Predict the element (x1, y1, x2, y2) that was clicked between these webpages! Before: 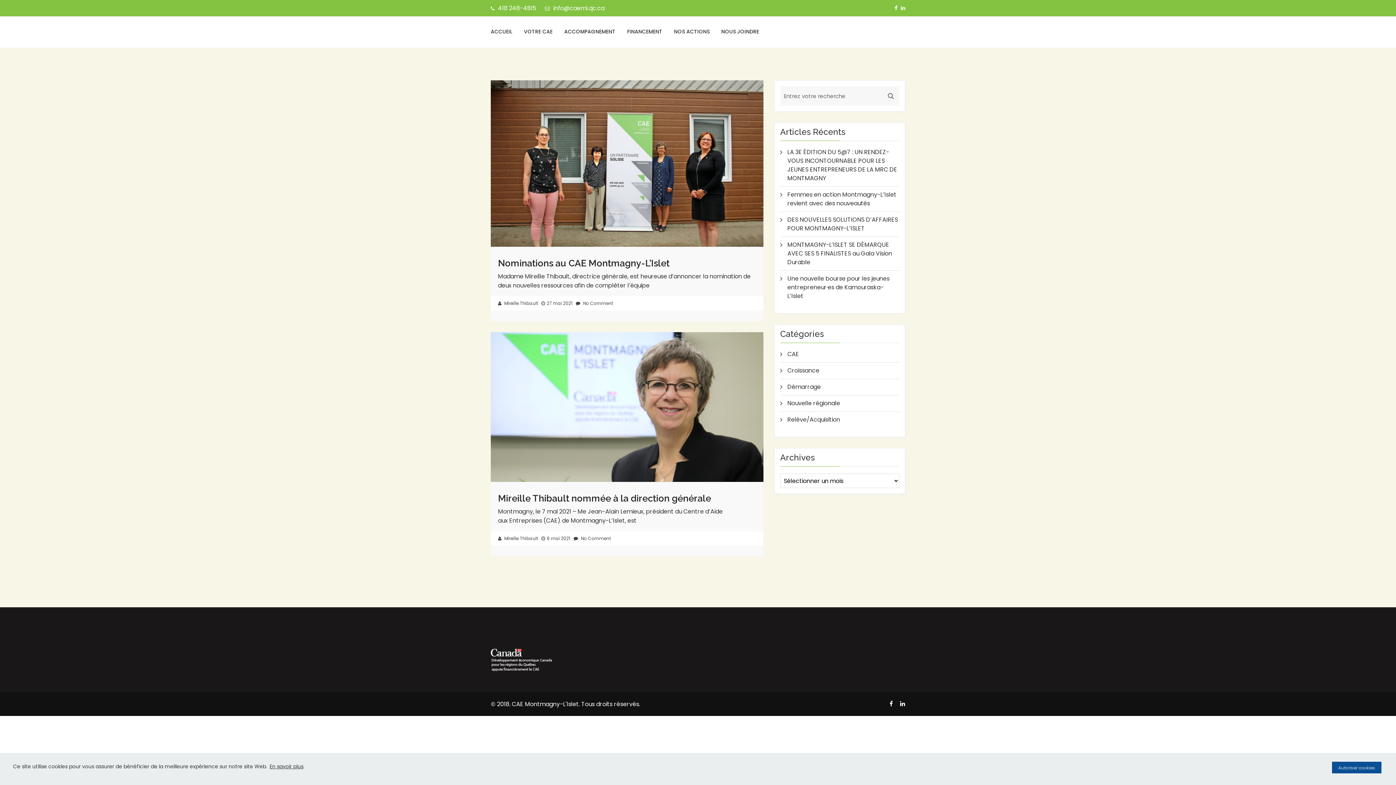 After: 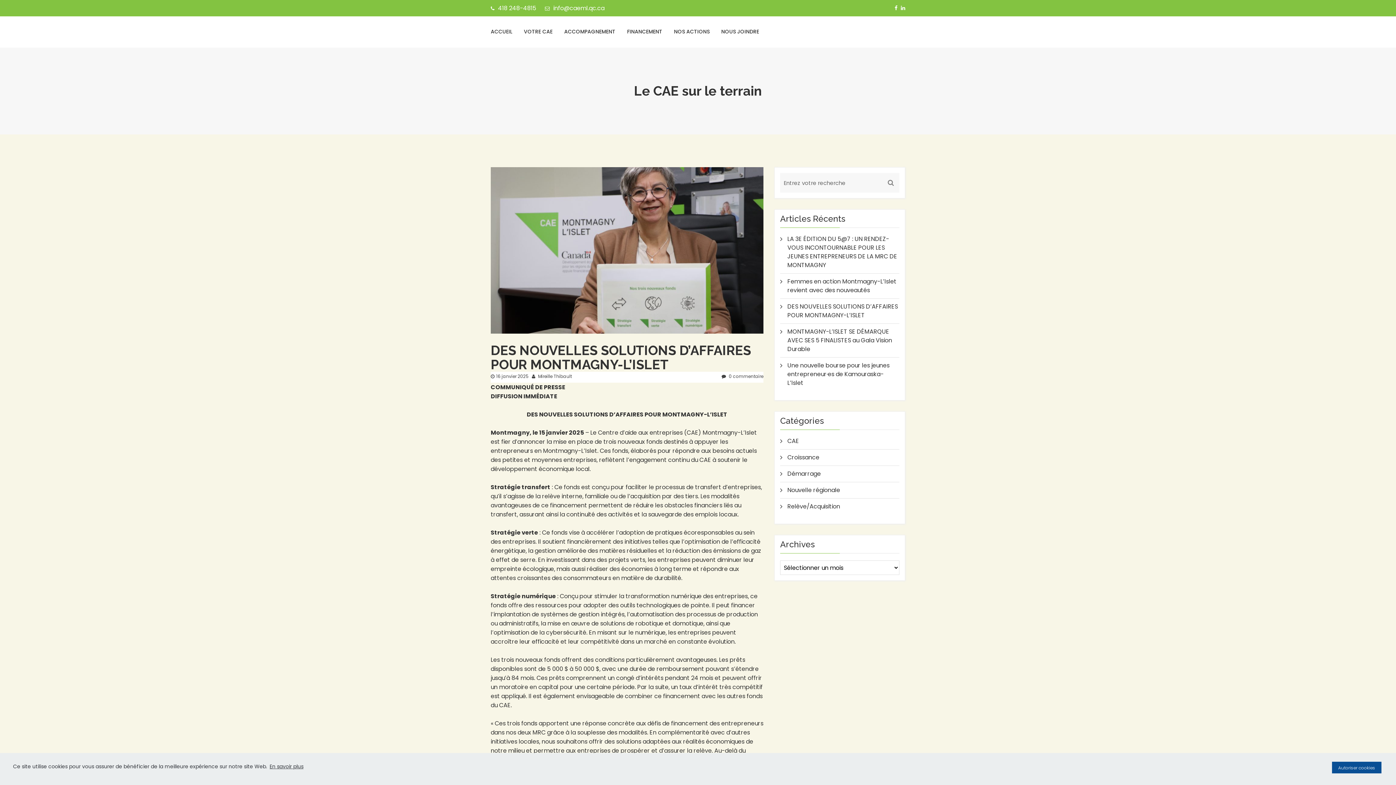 Action: bbox: (787, 215, 898, 232) label: DES NOUVELLES SOLUTIONS D’AFFAIRES POUR MONTMAGNY-L’ISLET